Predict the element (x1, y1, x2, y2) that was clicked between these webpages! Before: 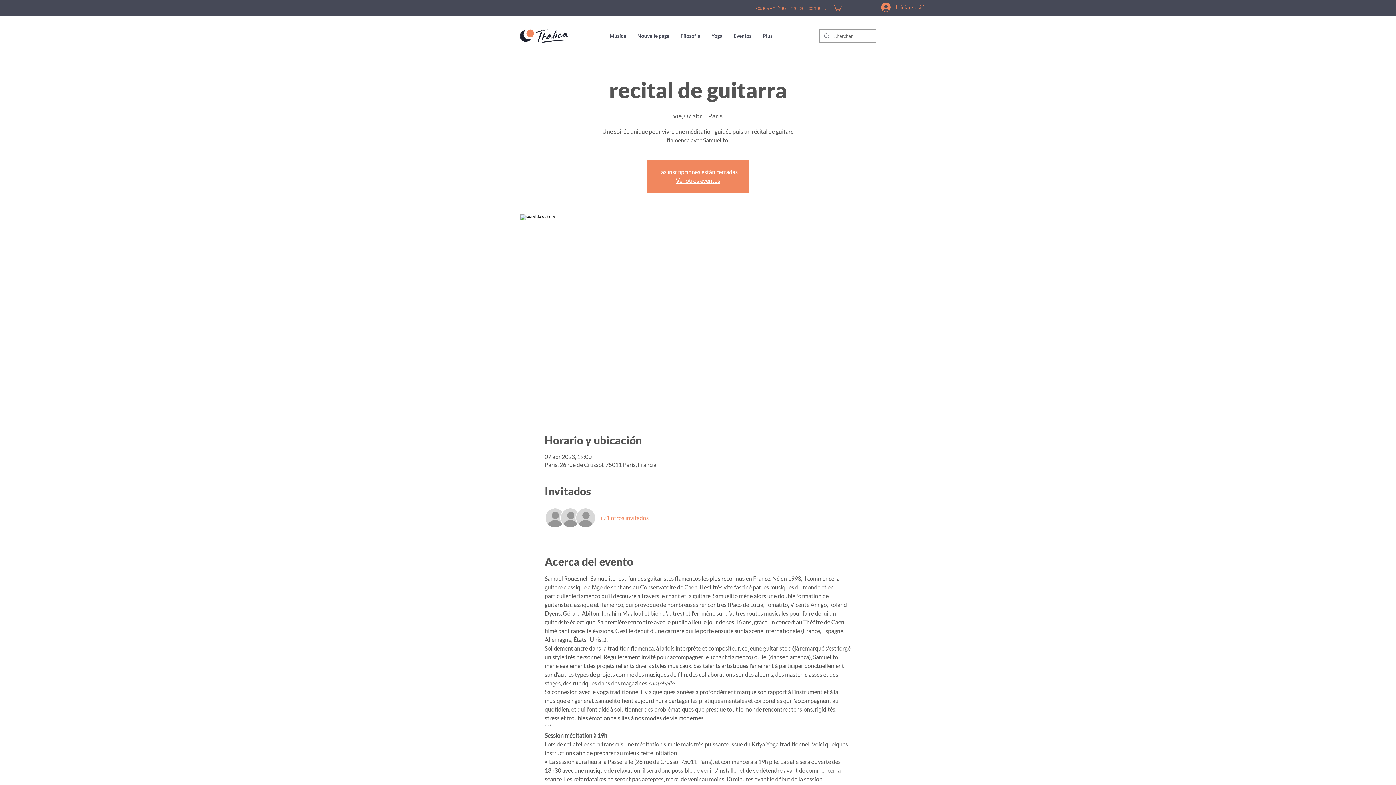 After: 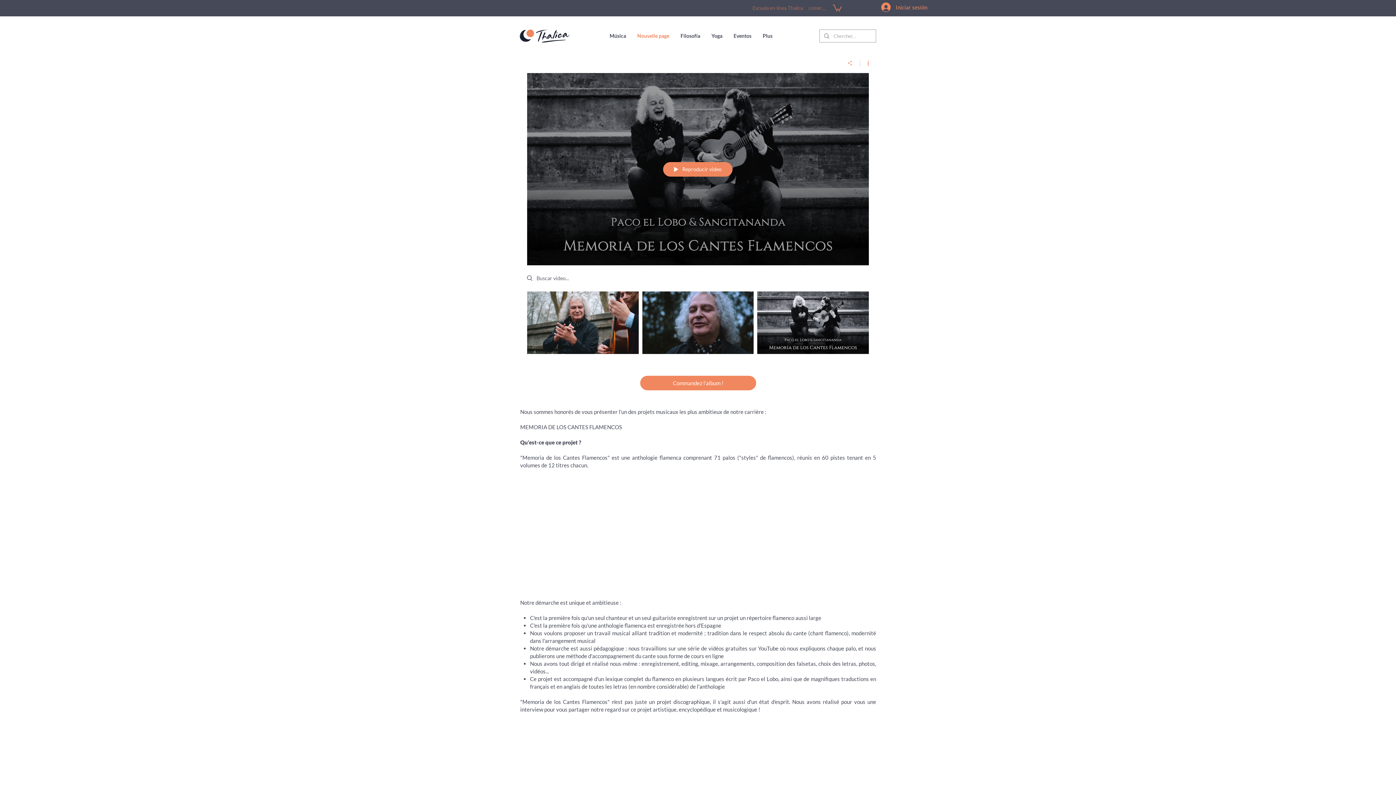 Action: bbox: (632, 31, 674, 40) label: Nouvelle page